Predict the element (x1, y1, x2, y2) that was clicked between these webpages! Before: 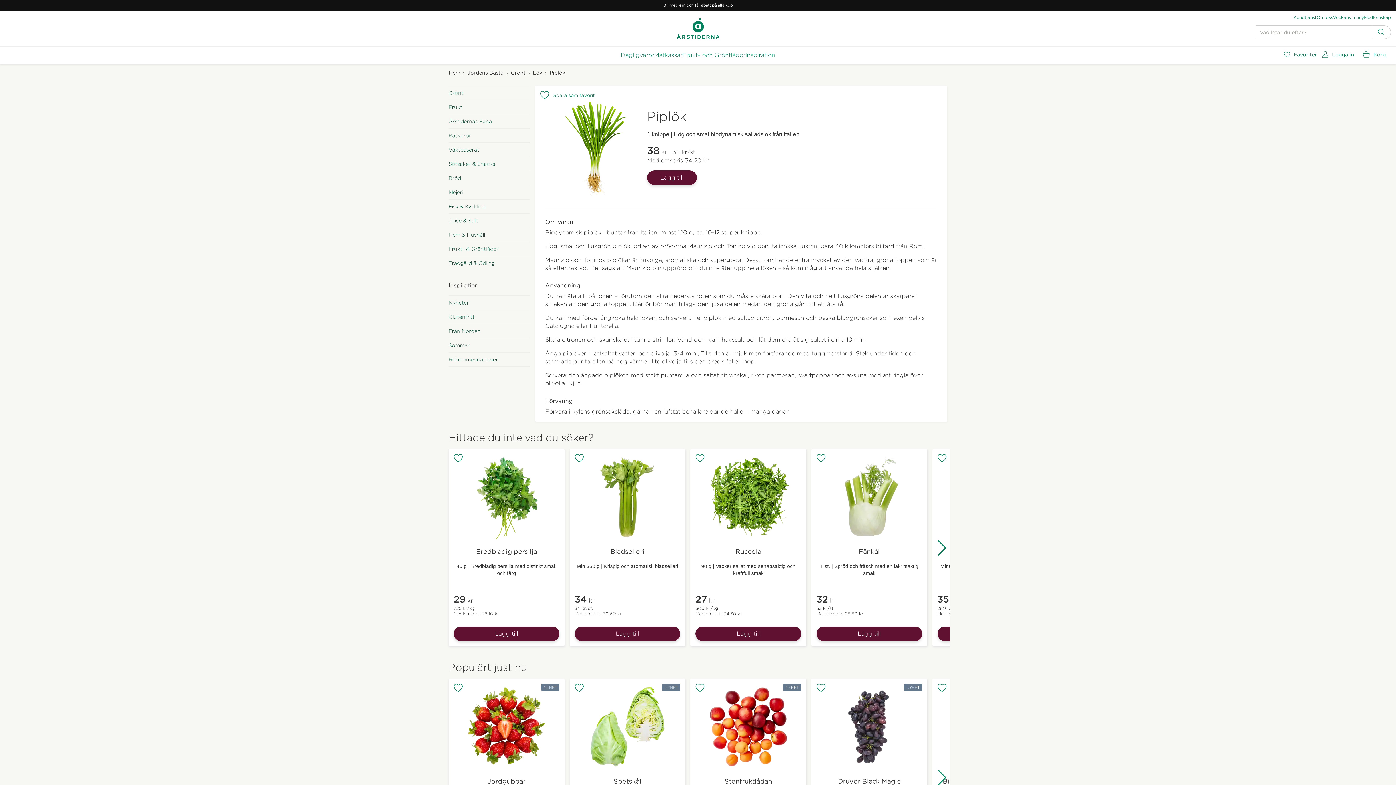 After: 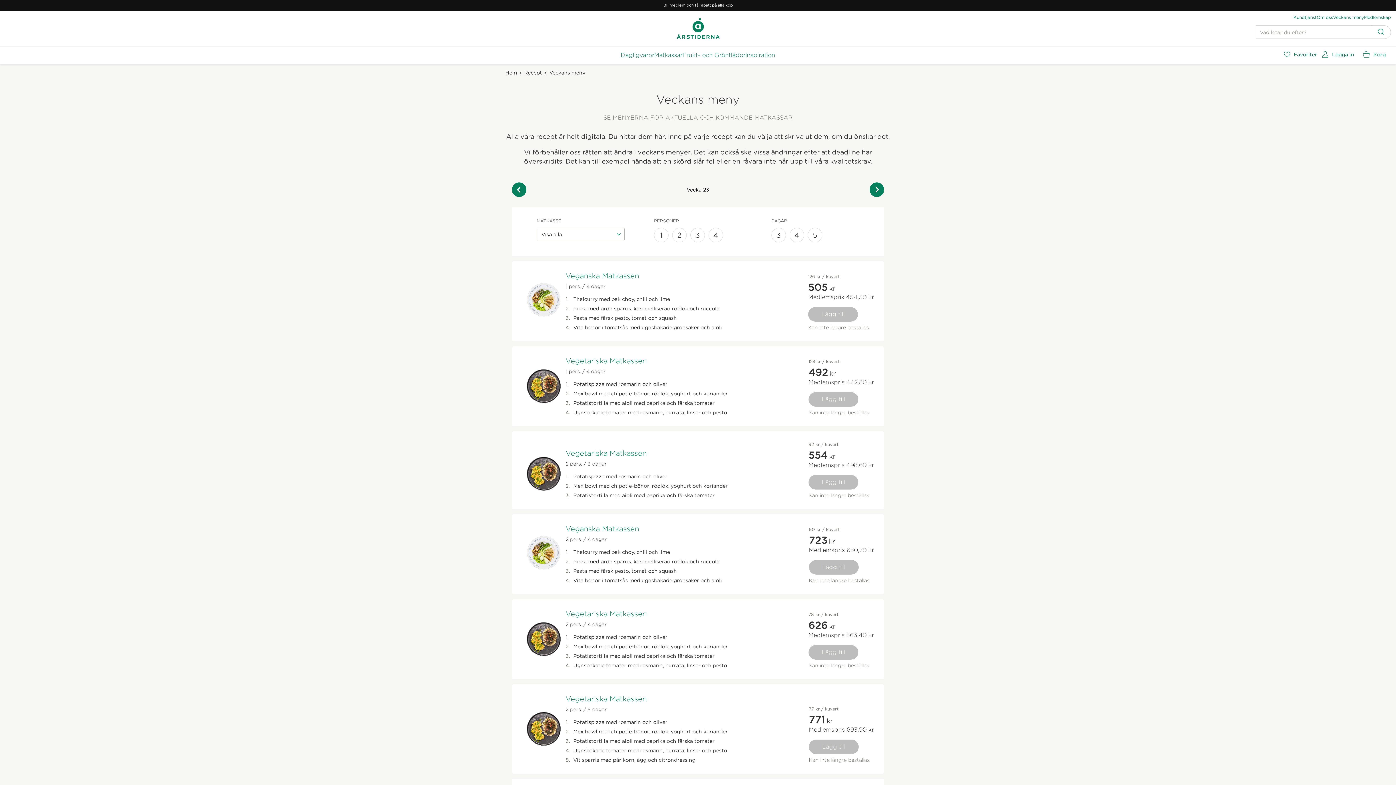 Action: bbox: (1333, 13, 1364, 21) label: Veckans meny